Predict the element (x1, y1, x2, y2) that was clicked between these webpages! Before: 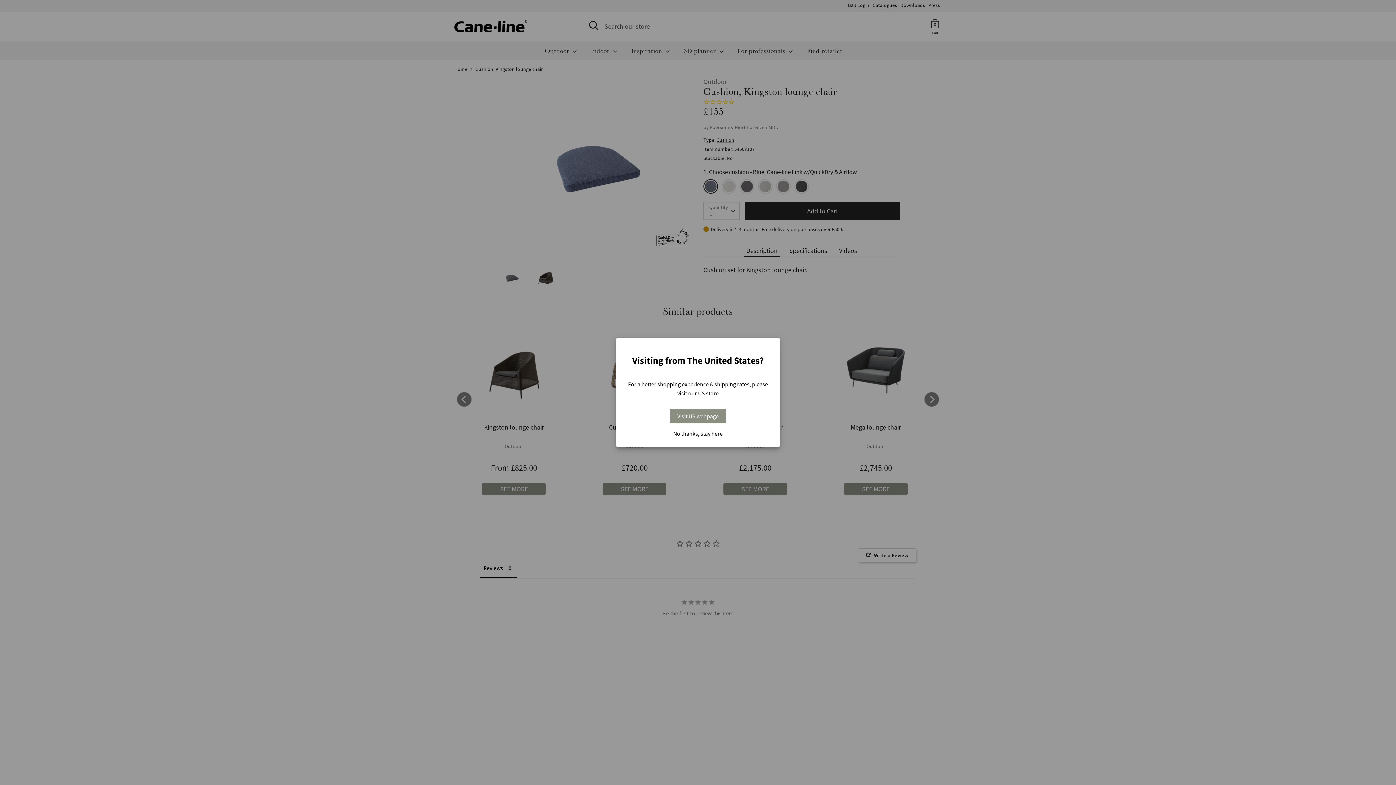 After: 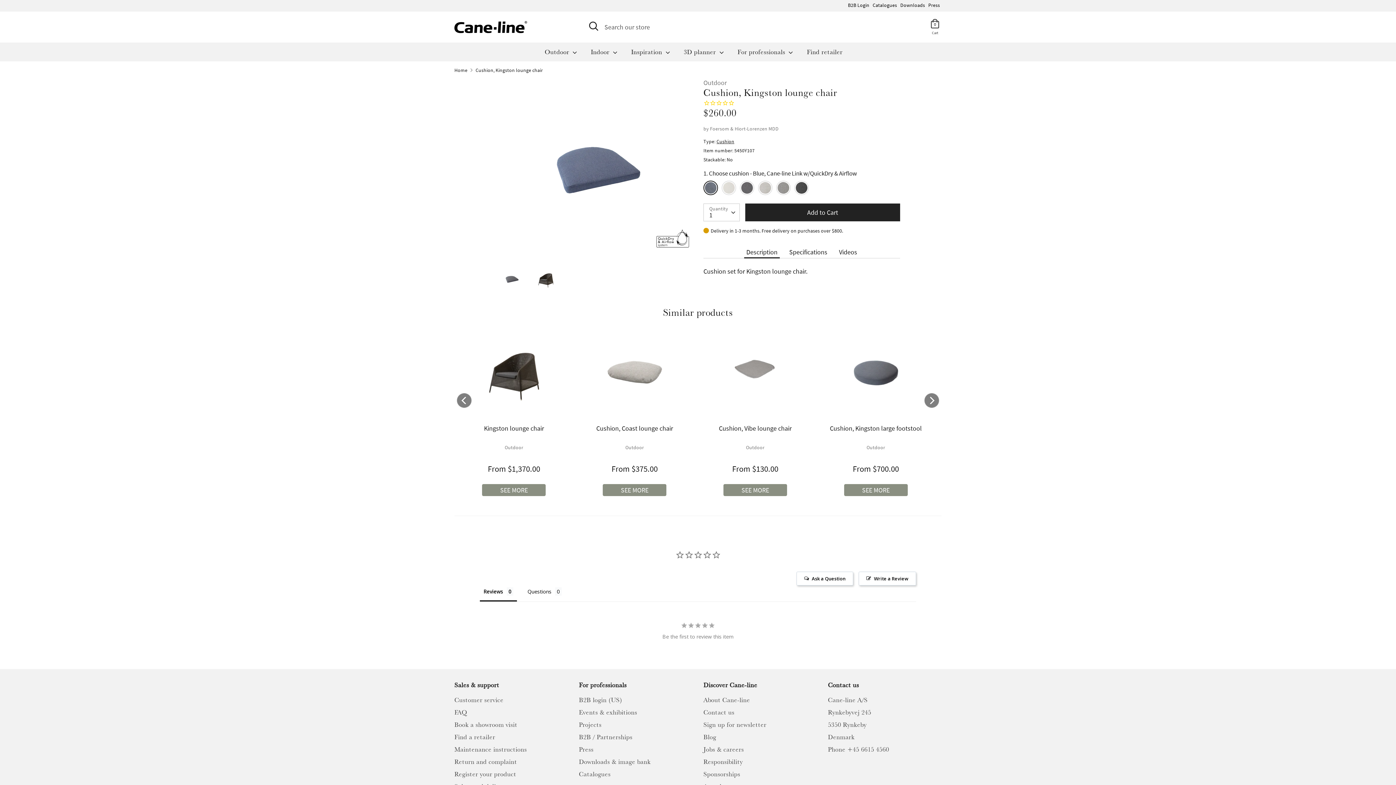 Action: label: Visit US webpage bbox: (670, 409, 726, 423)